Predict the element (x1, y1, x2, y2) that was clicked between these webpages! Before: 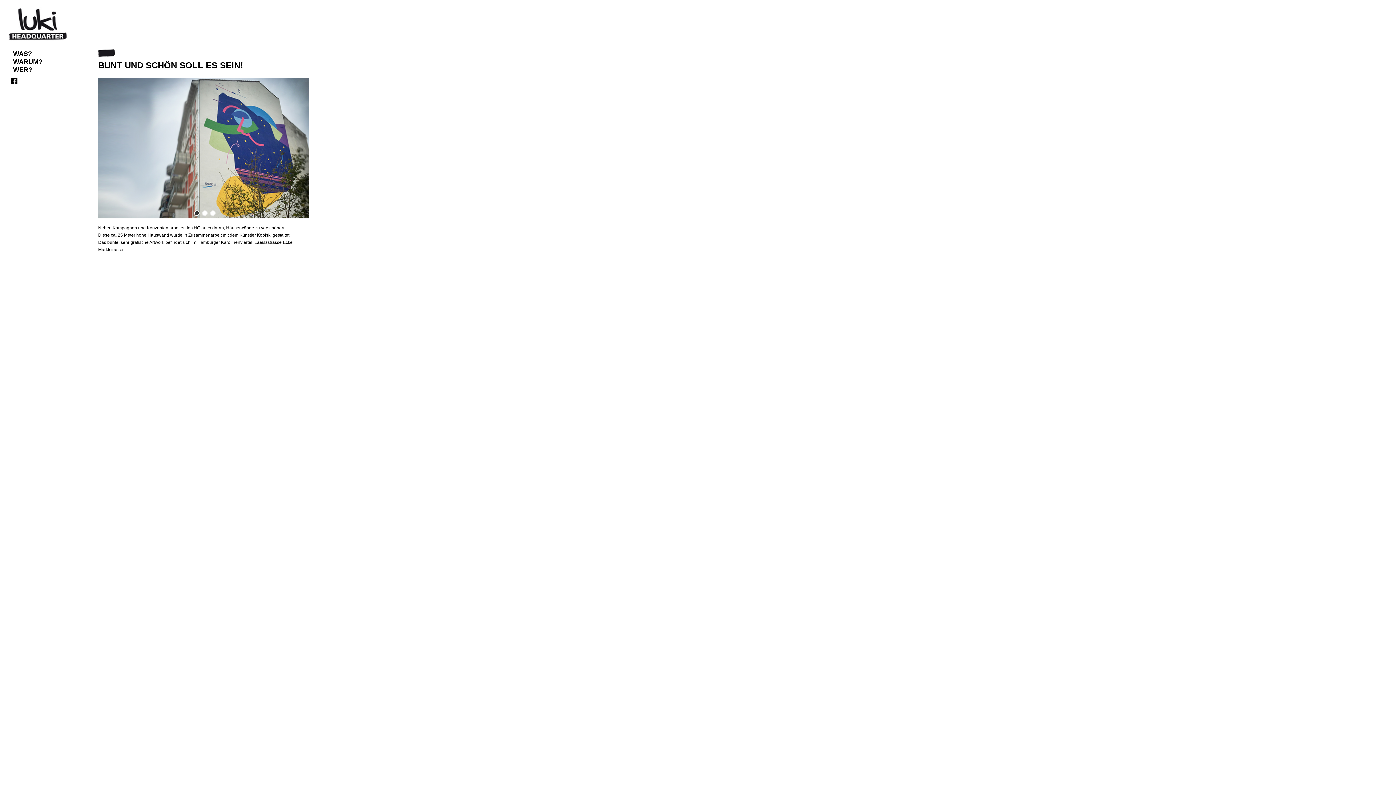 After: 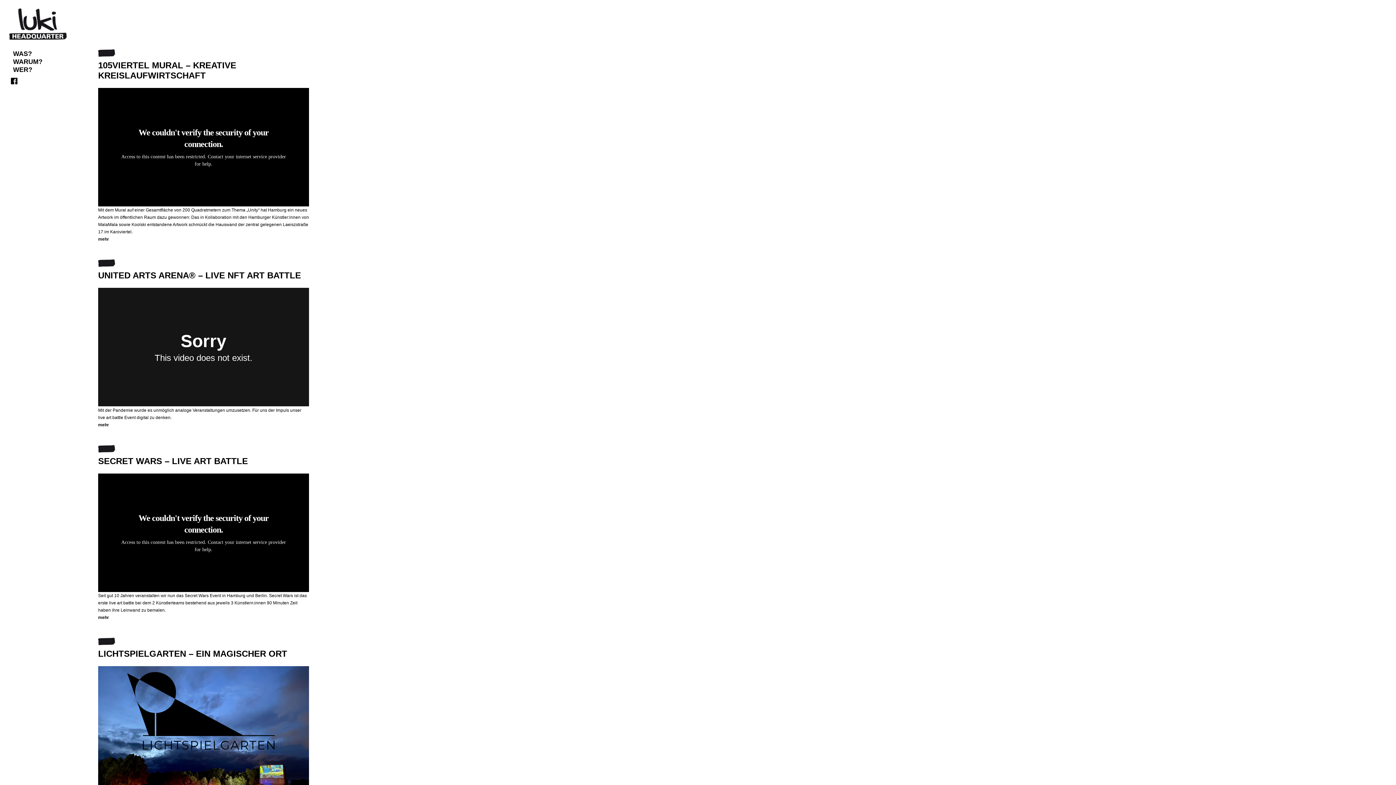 Action: bbox: (8, 36, 67, 41)